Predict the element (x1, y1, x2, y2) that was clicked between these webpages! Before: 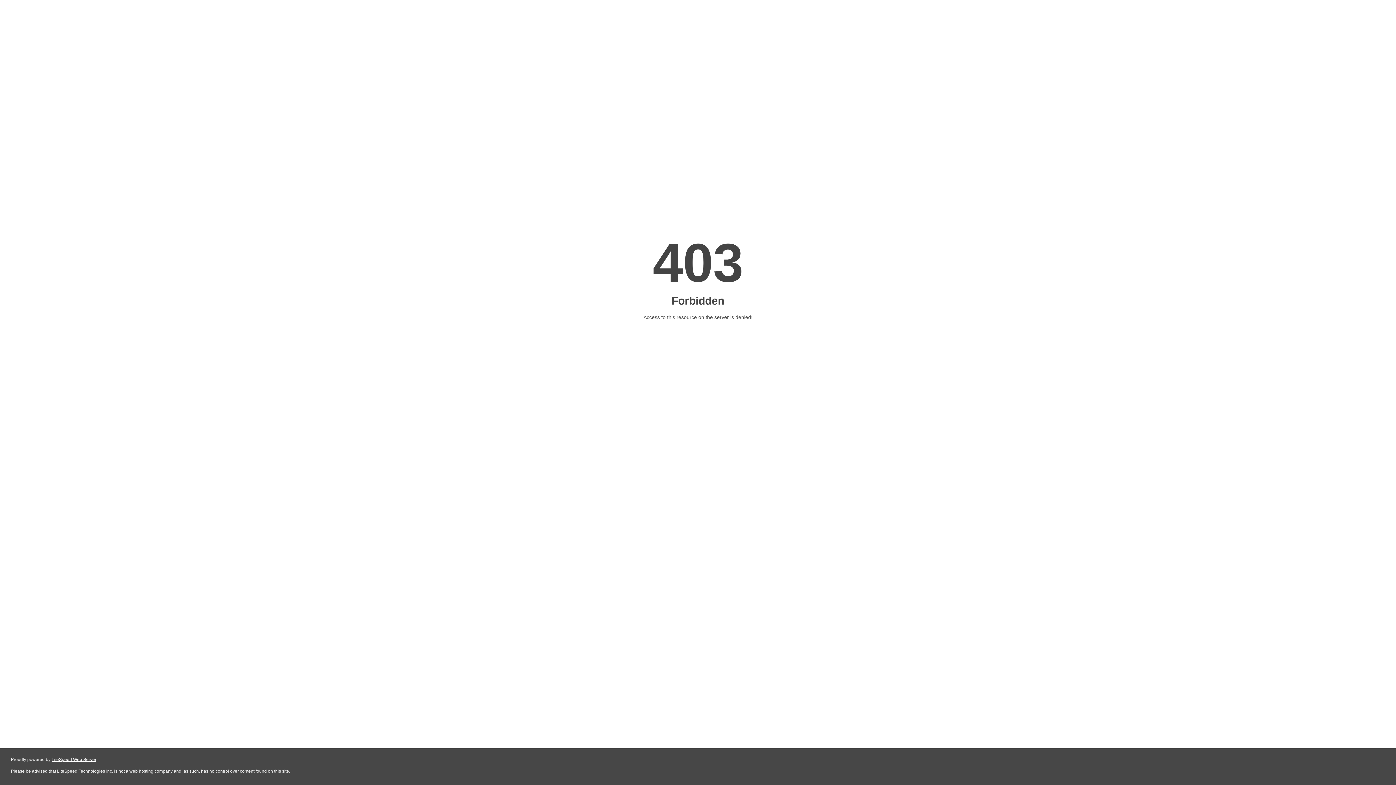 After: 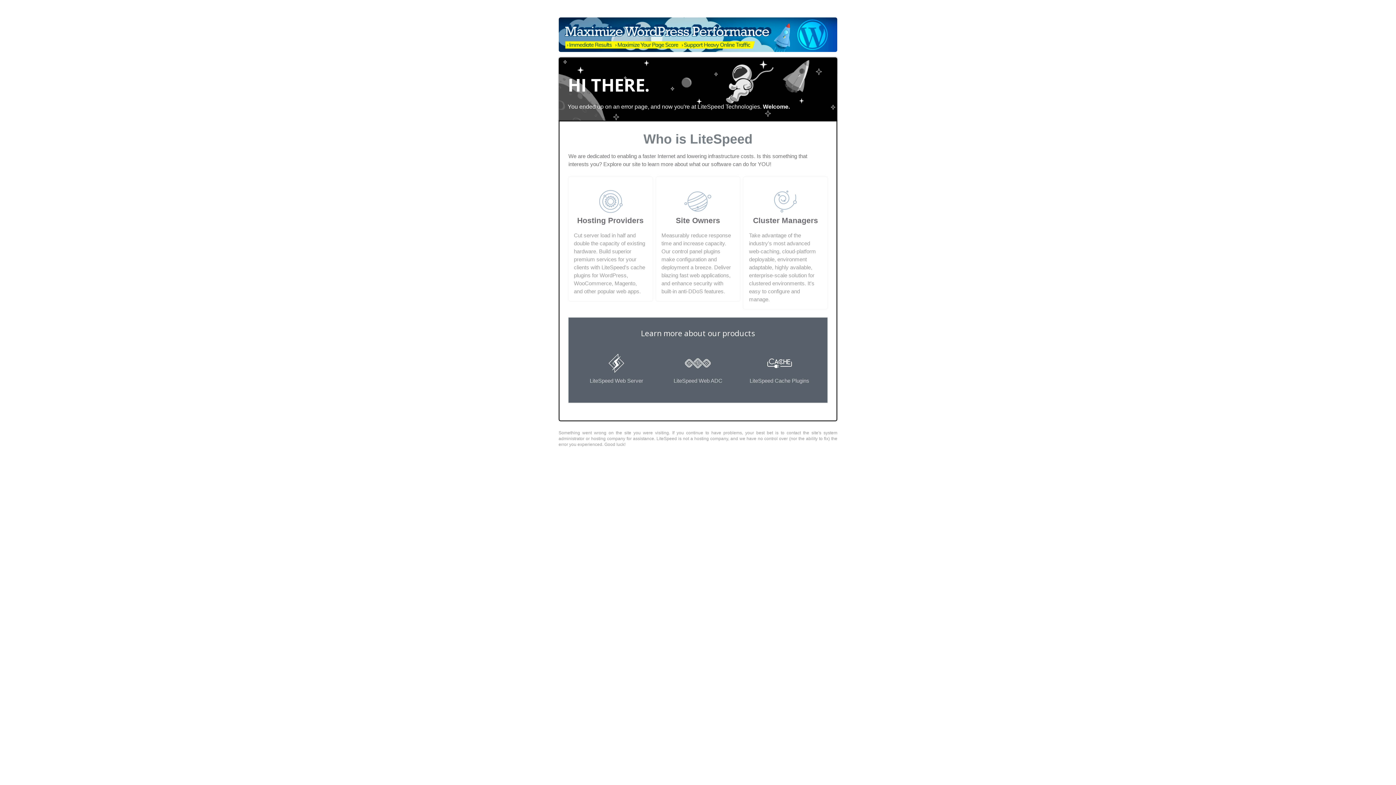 Action: bbox: (51, 757, 96, 762) label: LiteSpeed Web Server